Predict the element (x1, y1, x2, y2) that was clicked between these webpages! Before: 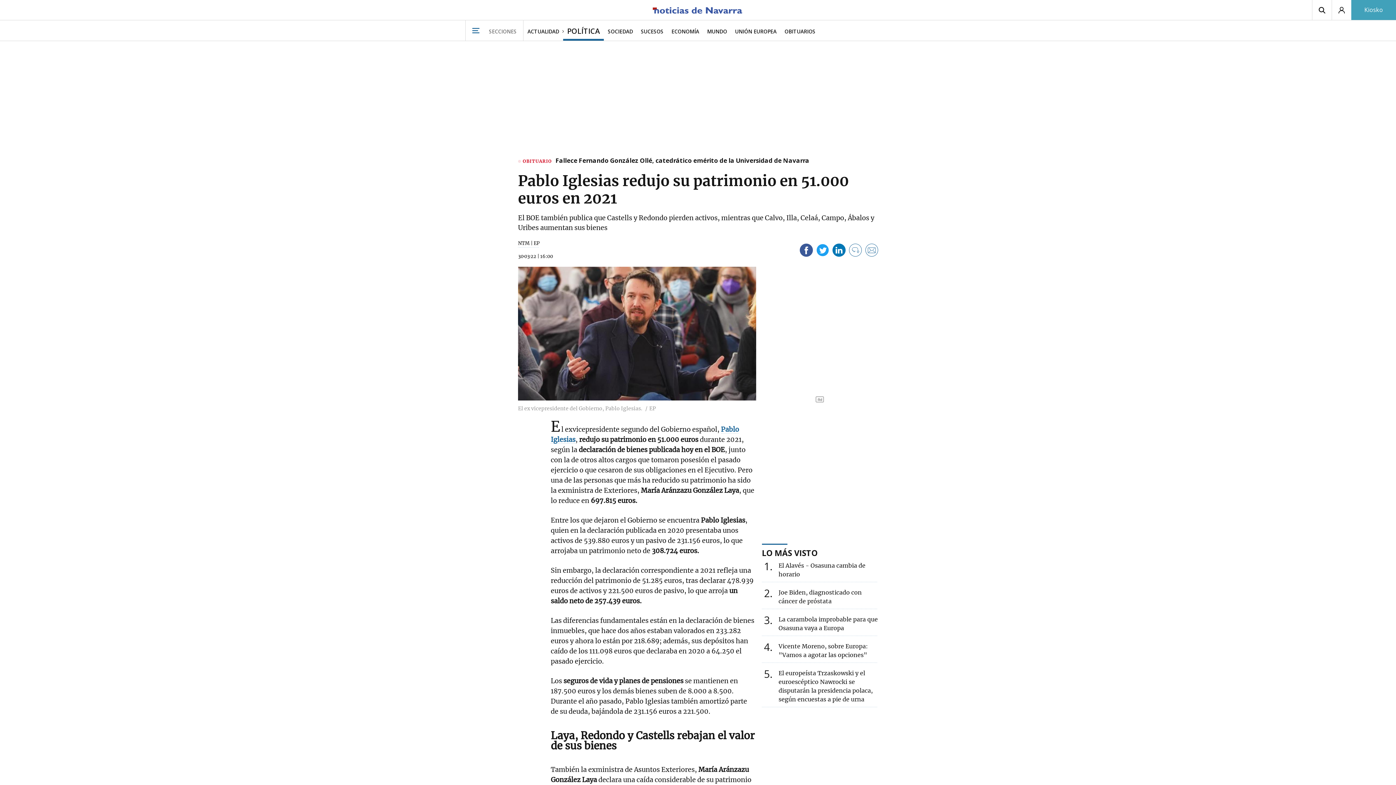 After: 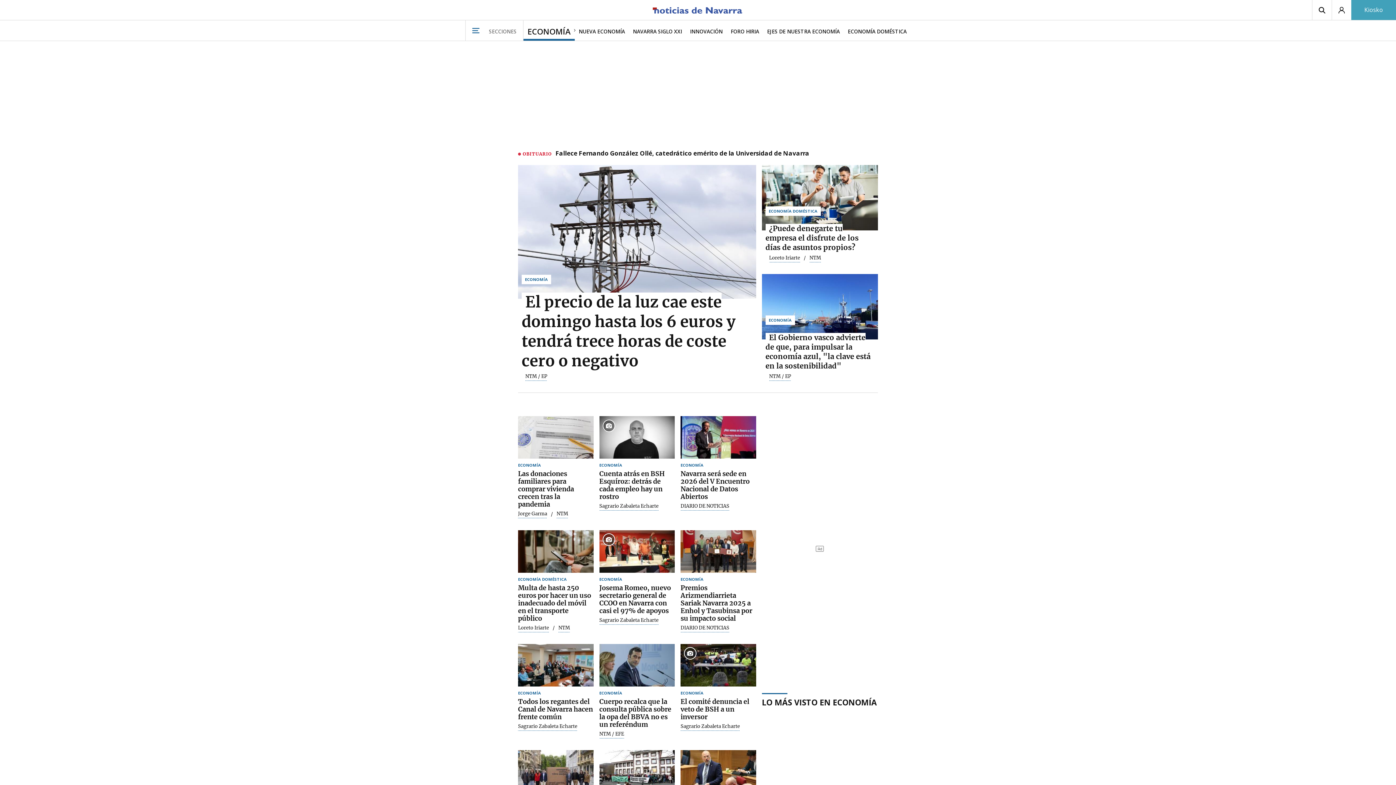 Action: bbox: (667, 20, 703, 40) label: ECONOMÍA